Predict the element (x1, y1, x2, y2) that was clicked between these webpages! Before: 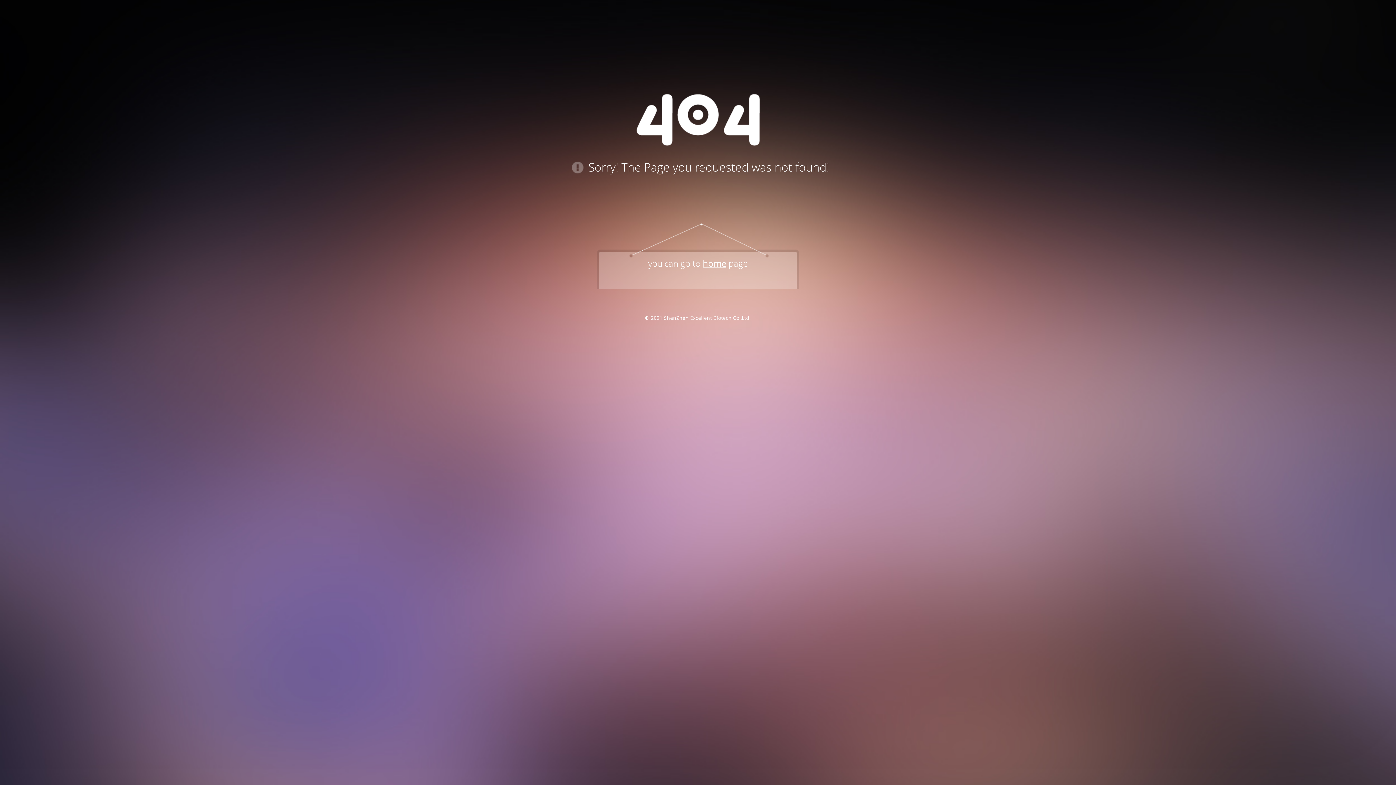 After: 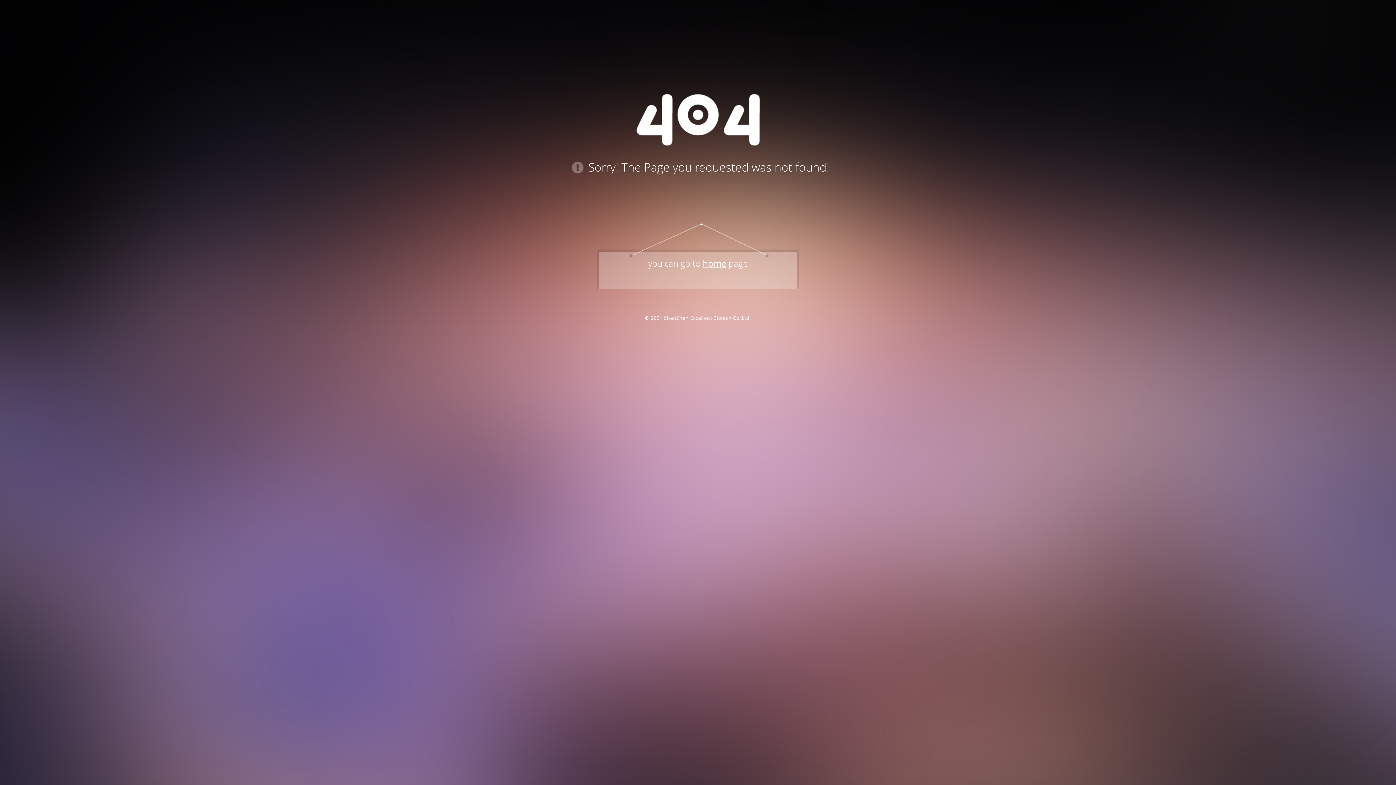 Action: bbox: (636, 139, 759, 147)